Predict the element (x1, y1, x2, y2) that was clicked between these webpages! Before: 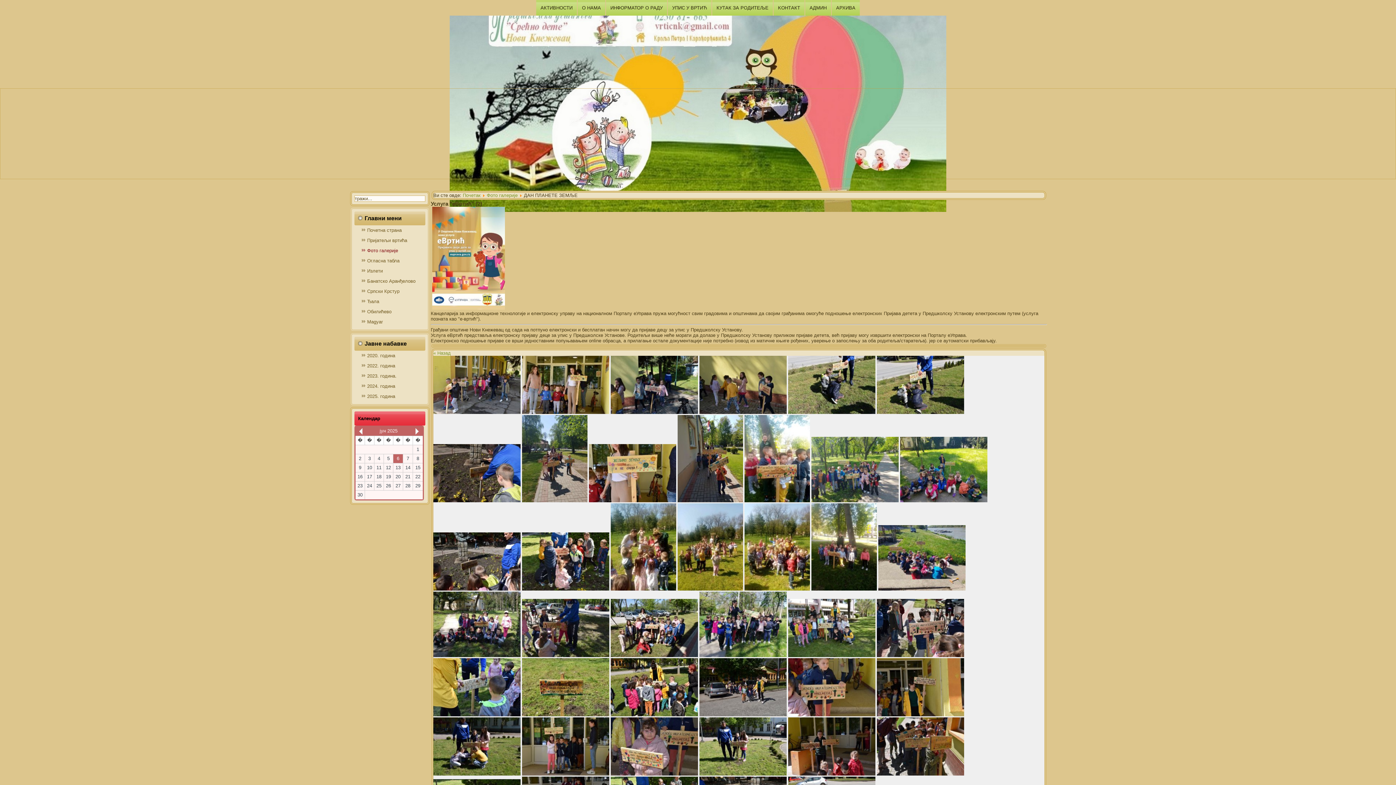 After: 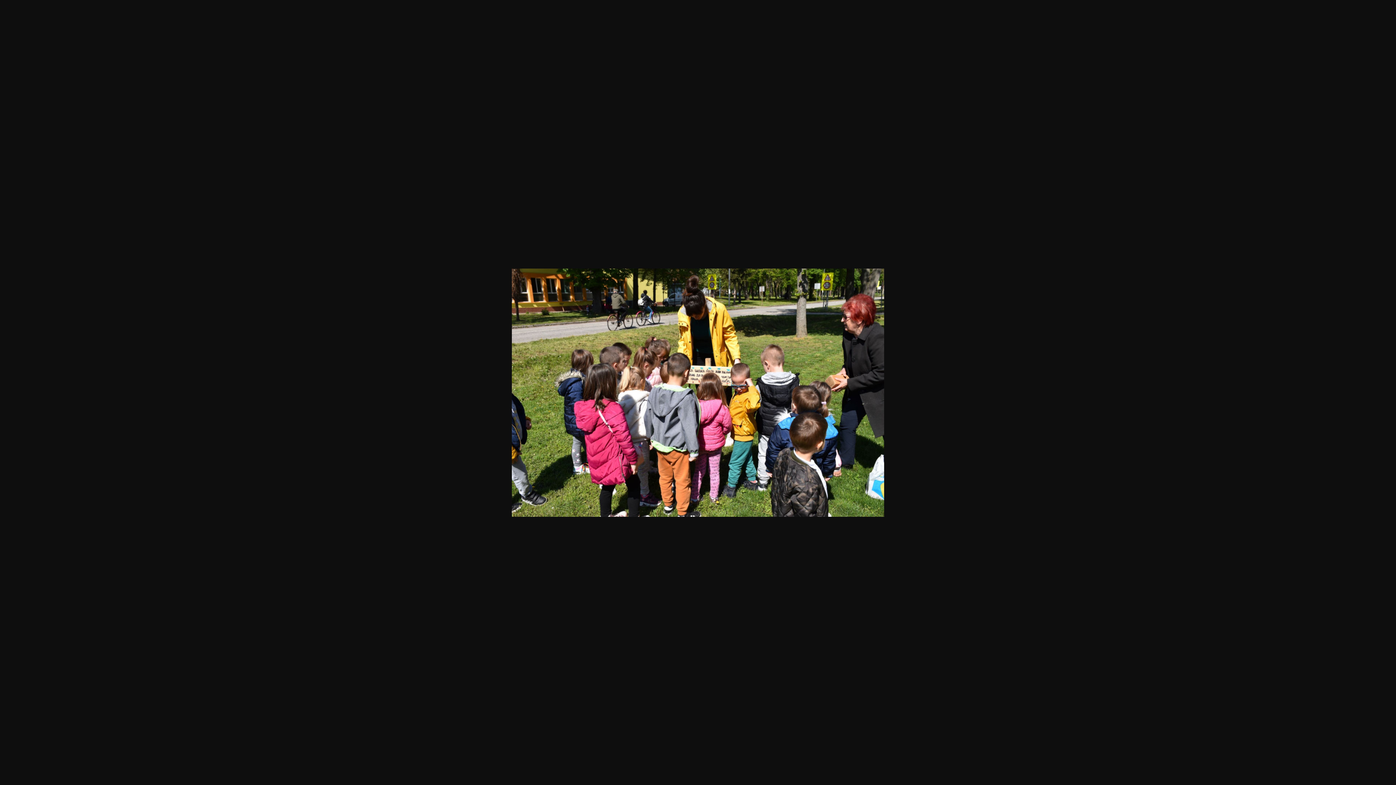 Action: bbox: (610, 712, 698, 717)